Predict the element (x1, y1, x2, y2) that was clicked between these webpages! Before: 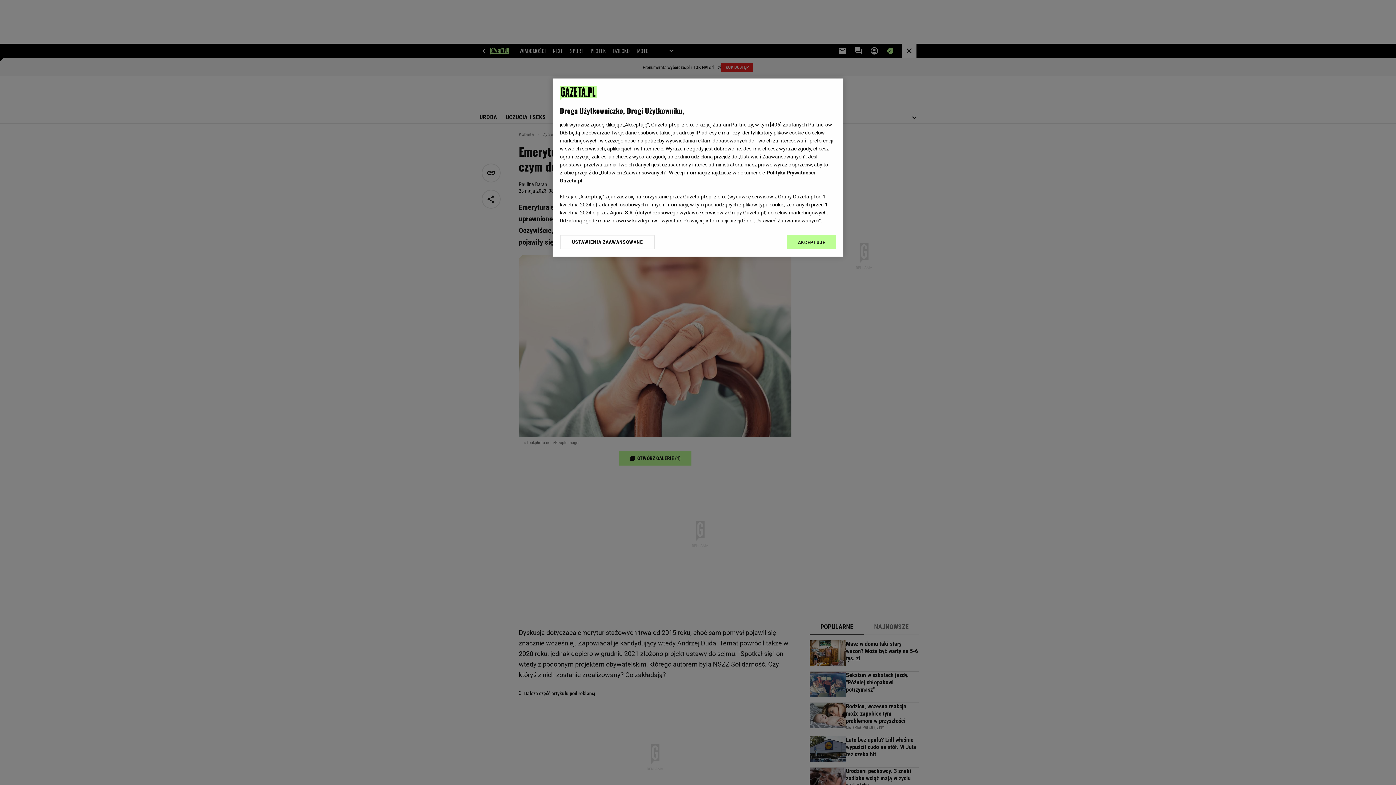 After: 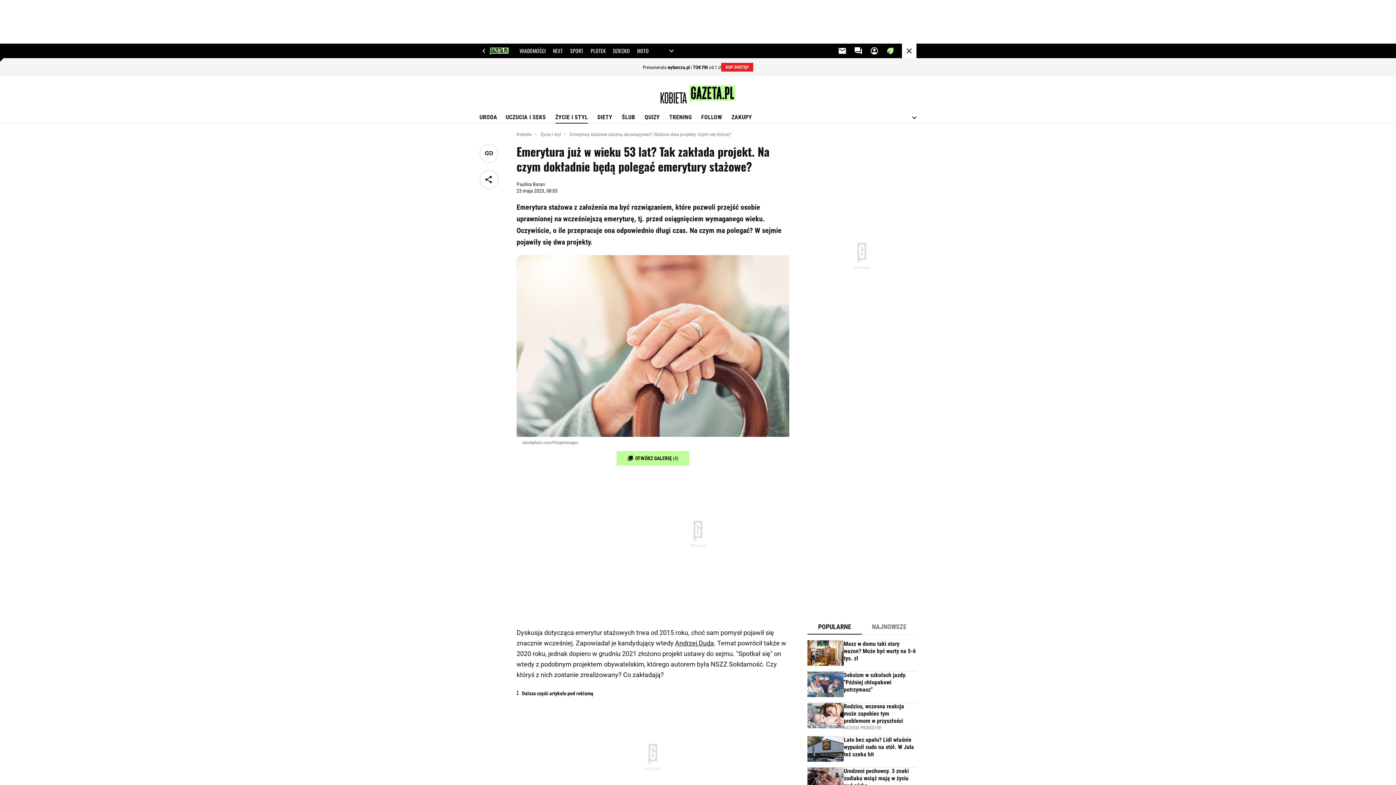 Action: bbox: (787, 234, 836, 249) label: AKCEPTUJĘ